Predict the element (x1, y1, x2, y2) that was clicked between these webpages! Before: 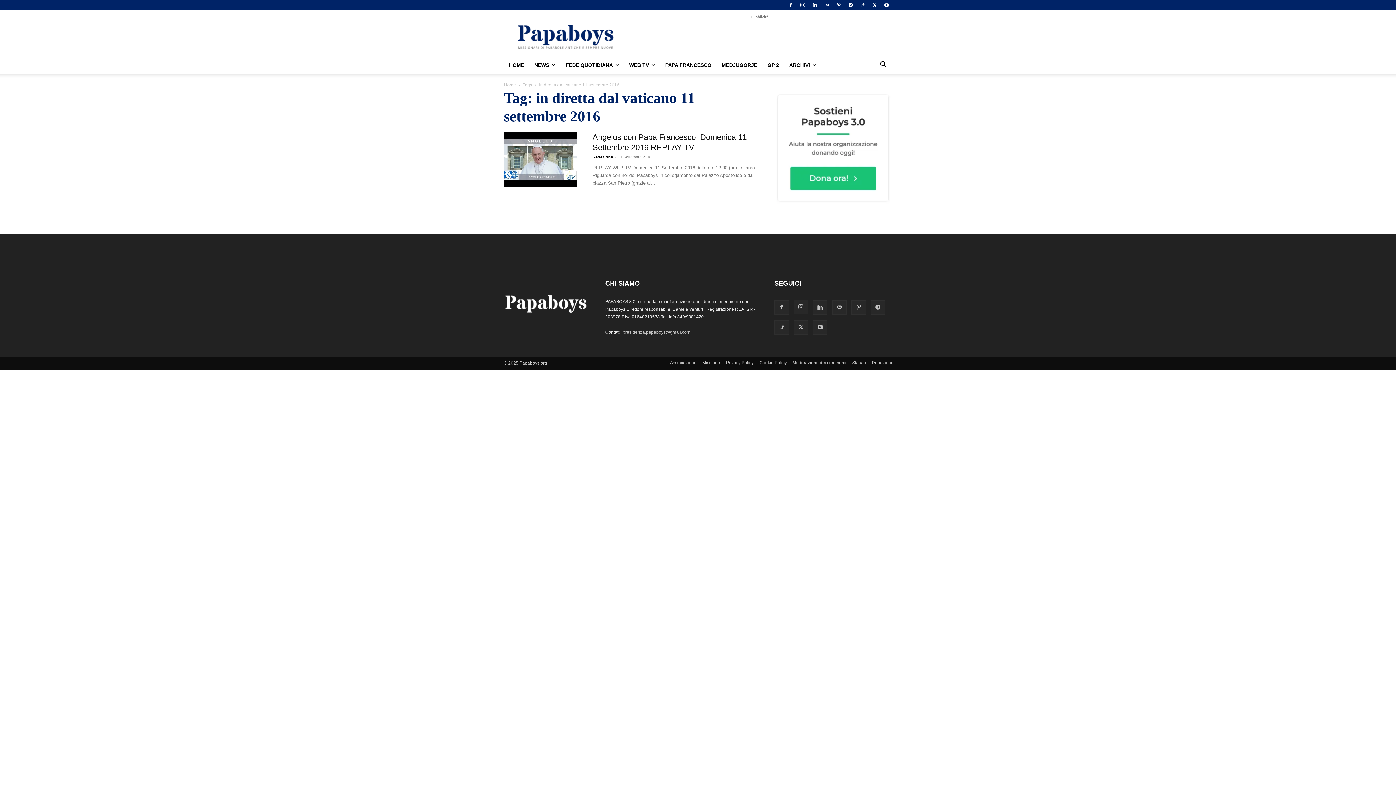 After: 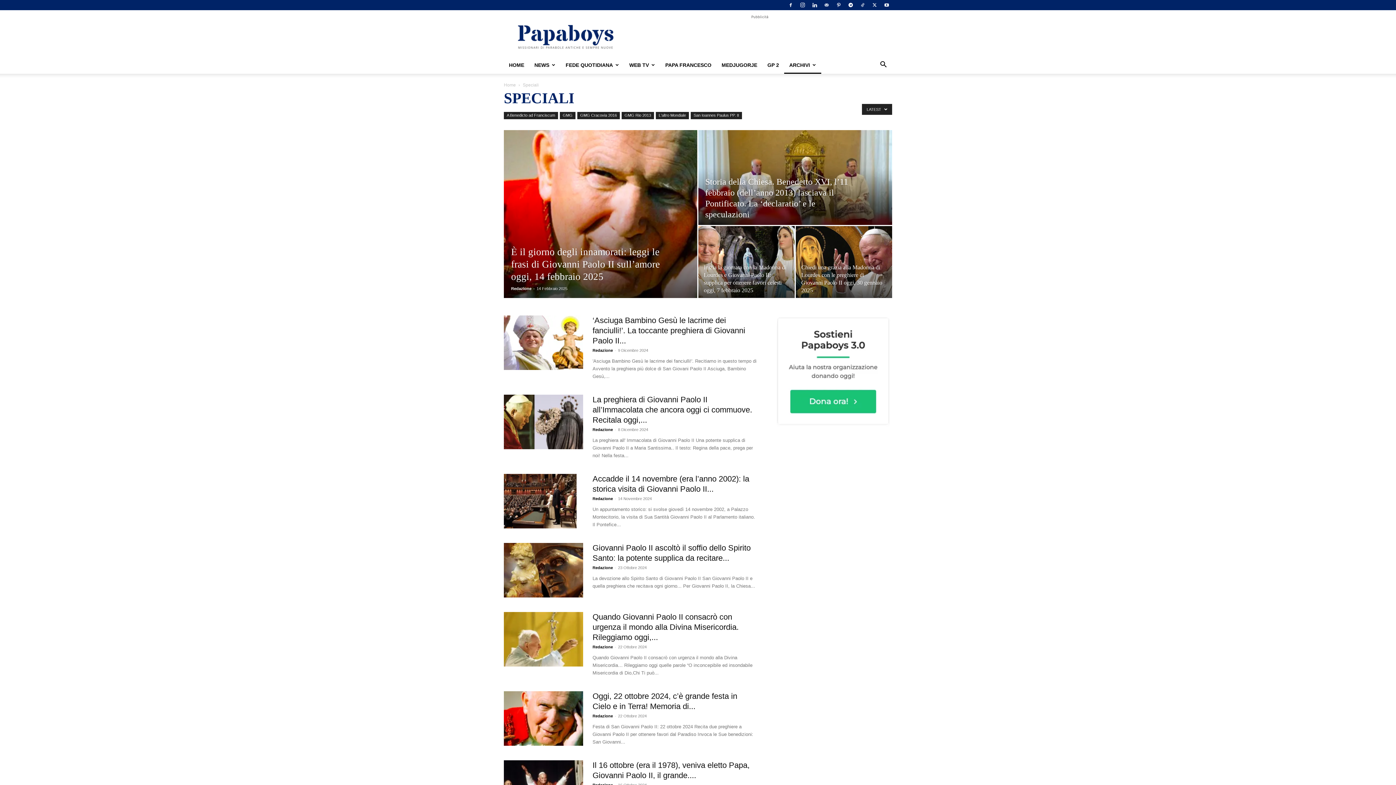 Action: bbox: (784, 56, 821, 73) label: ARCHIVI